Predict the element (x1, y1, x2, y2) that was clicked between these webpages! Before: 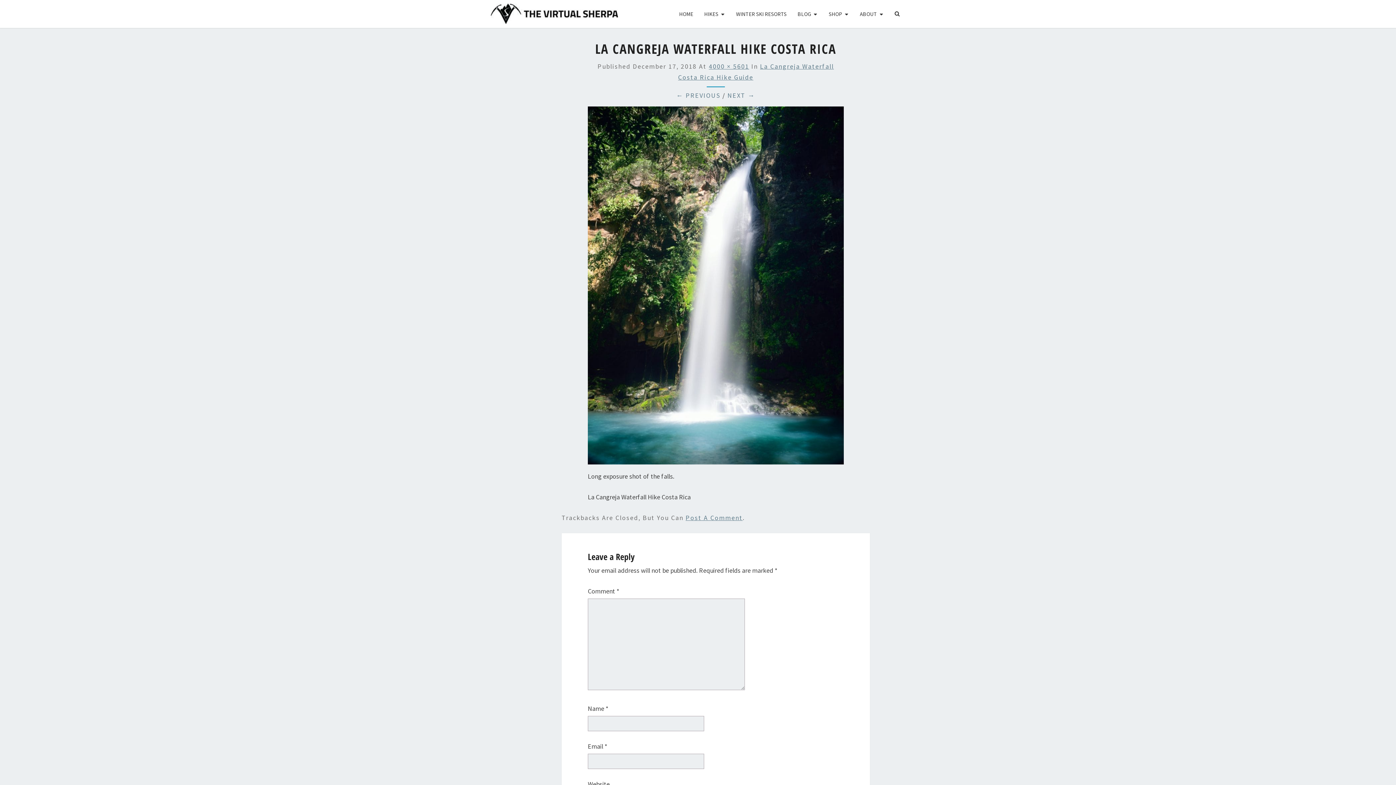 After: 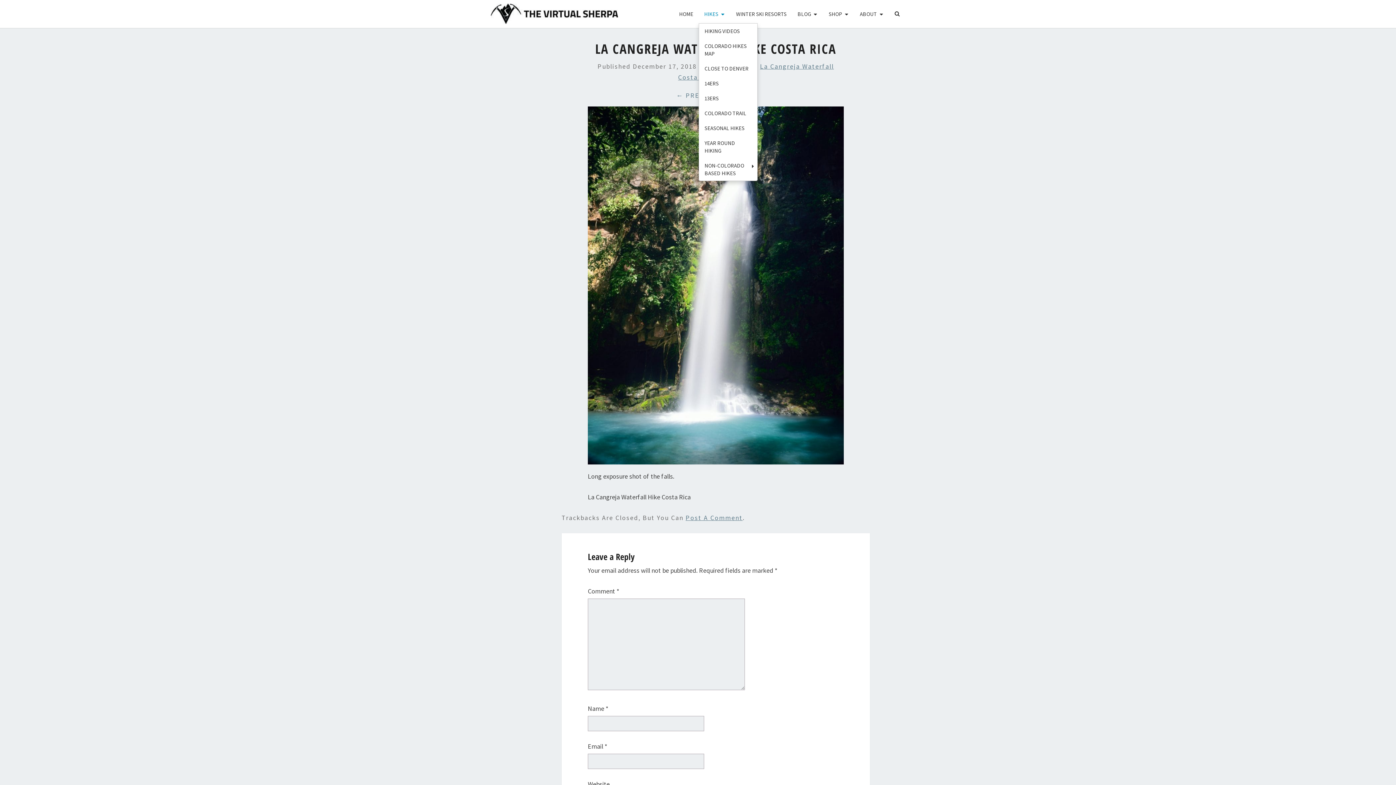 Action: bbox: (698, 4, 730, 23) label: HIKES